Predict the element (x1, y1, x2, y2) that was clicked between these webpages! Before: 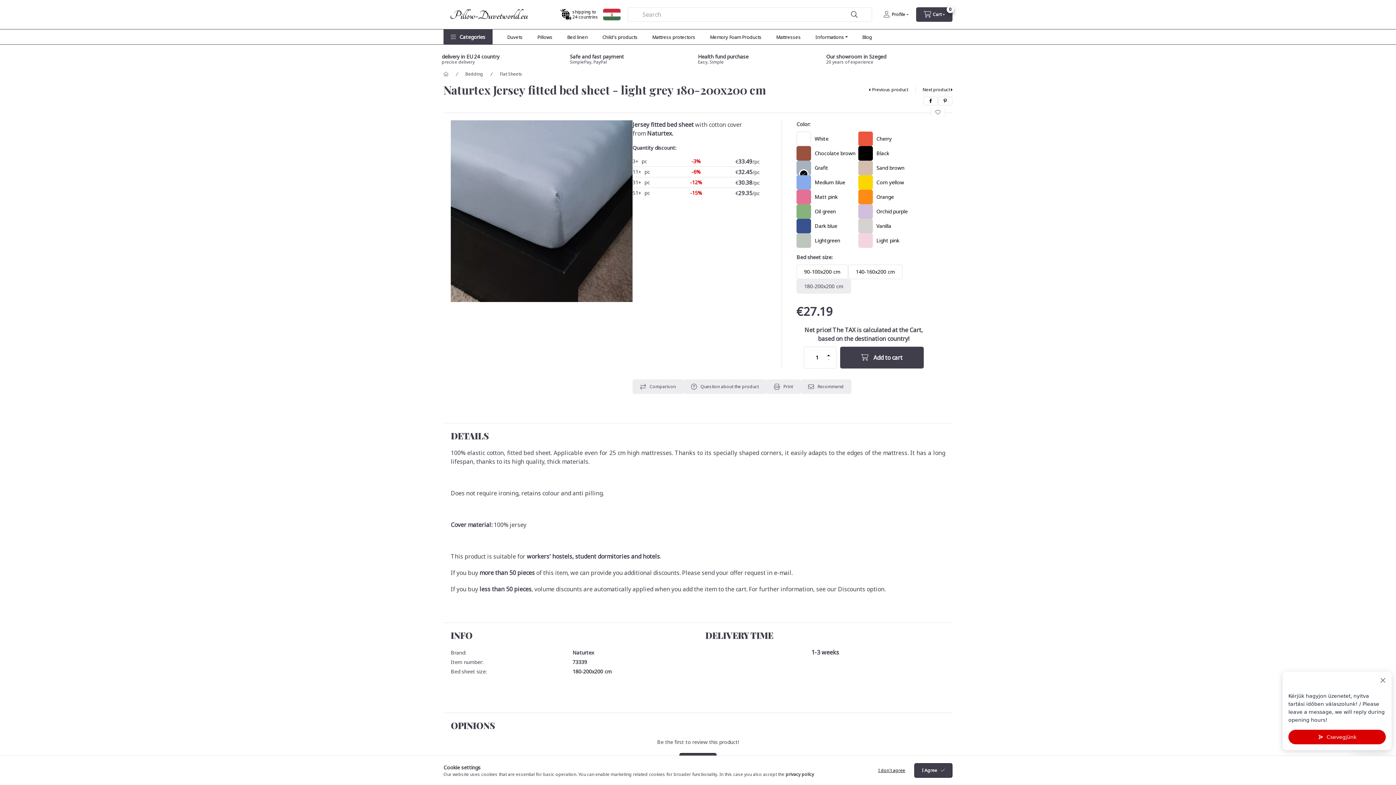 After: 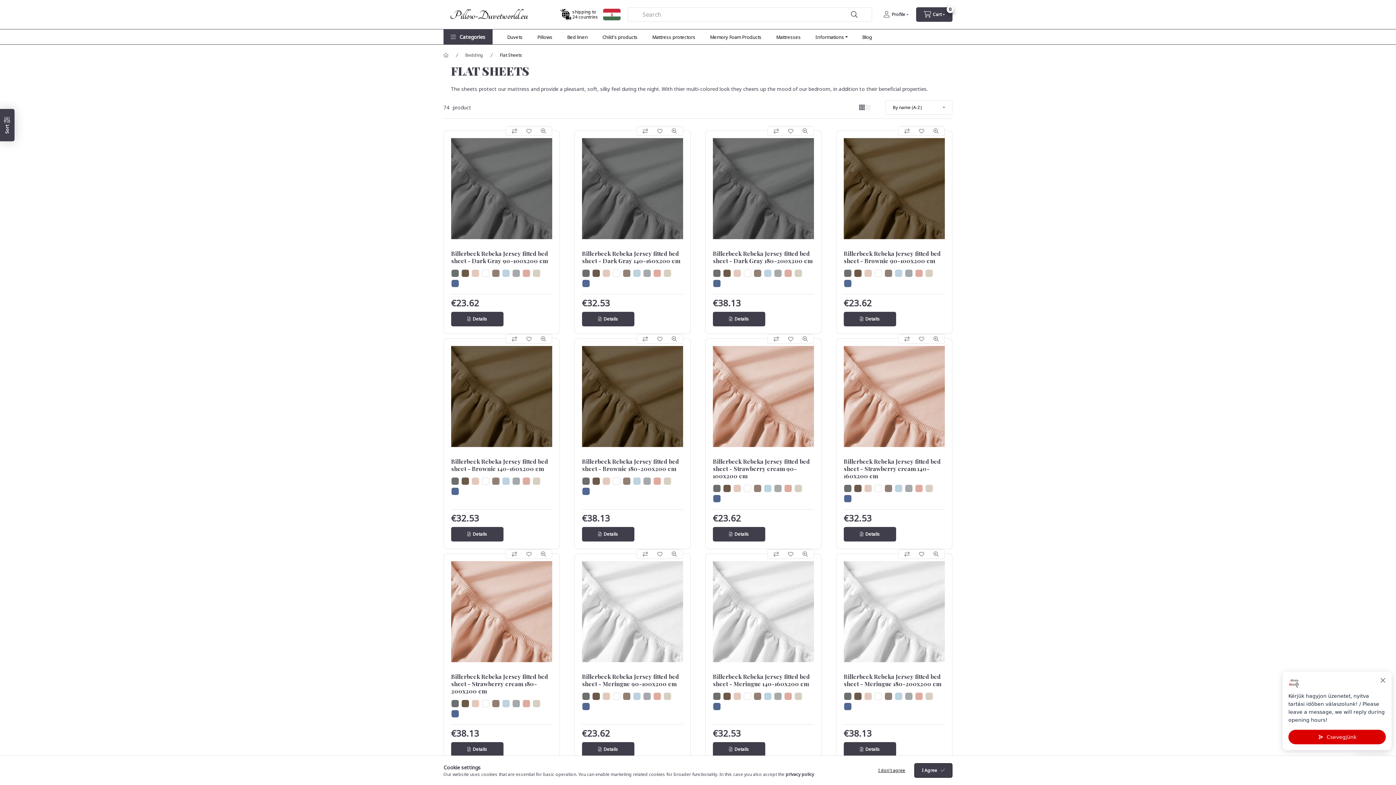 Action: label: Flat Sheets bbox: (500, 70, 522, 77)